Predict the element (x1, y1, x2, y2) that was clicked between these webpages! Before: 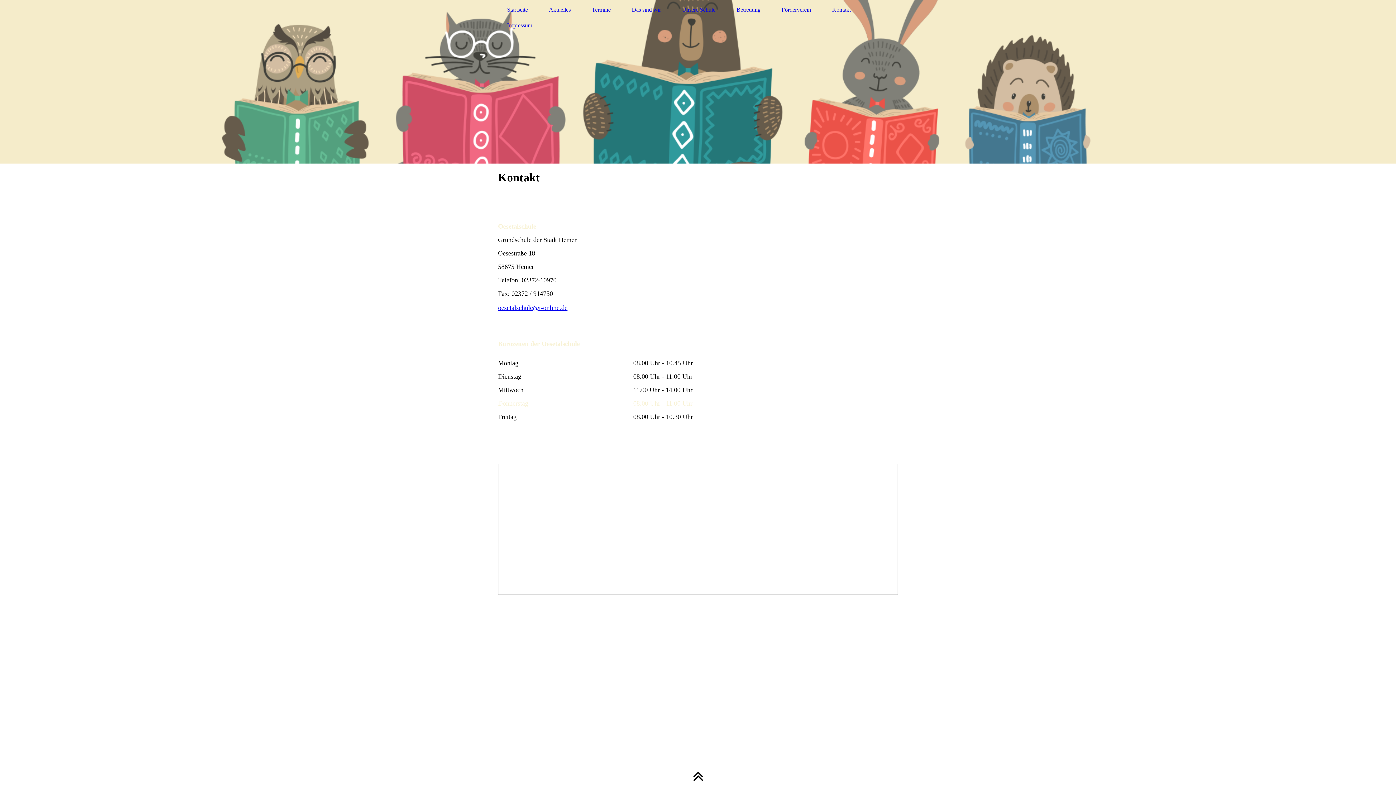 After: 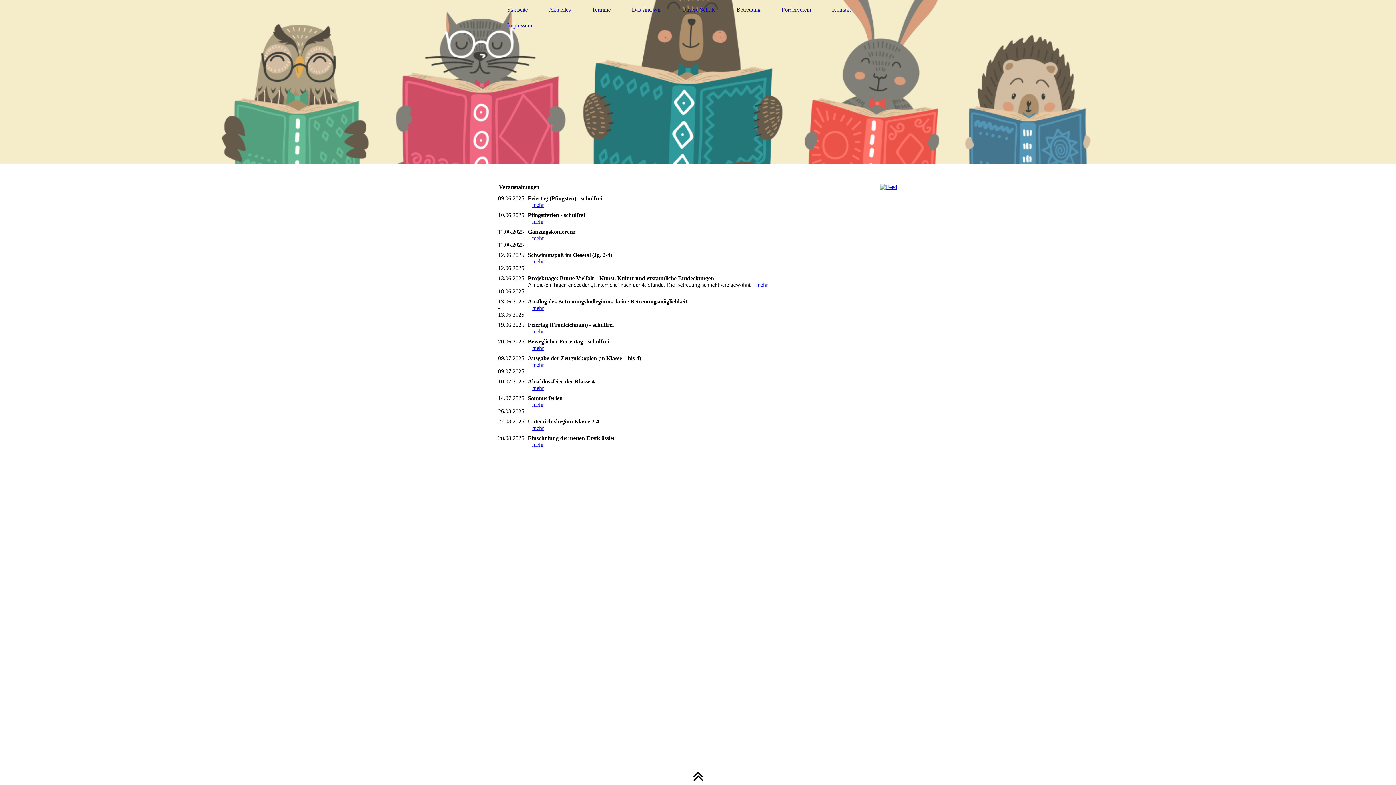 Action: bbox: (582, 5, 620, 14) label: Termine